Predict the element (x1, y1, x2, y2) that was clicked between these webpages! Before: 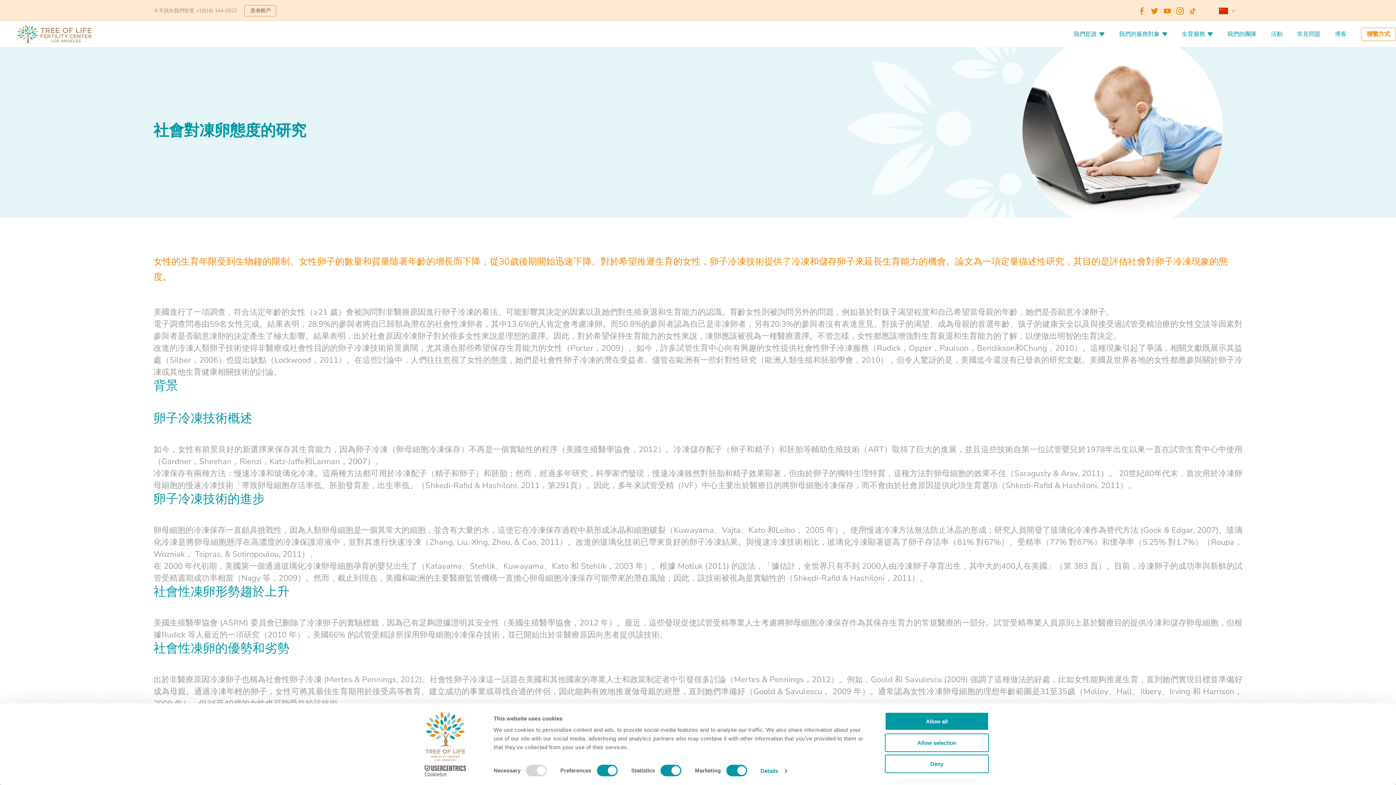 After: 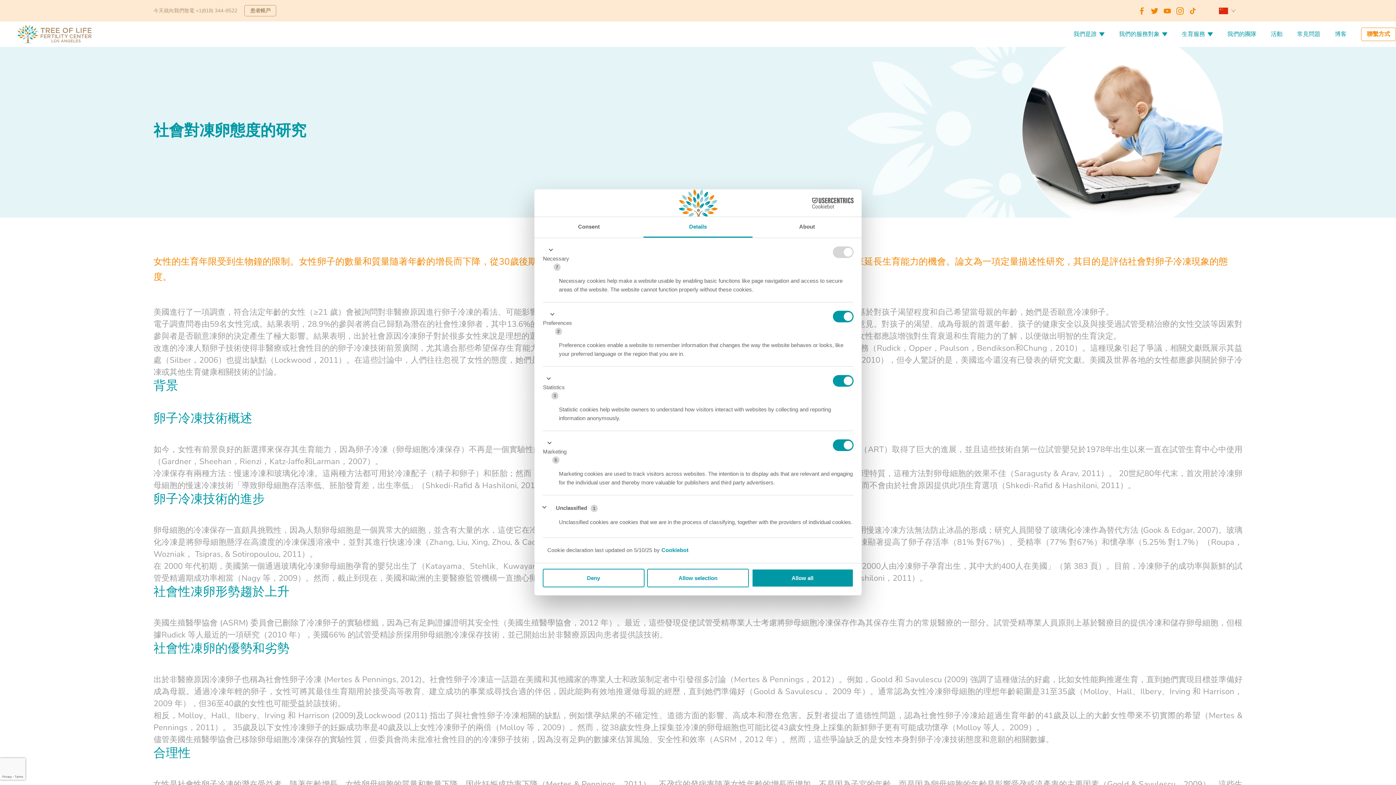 Action: bbox: (760, 765, 786, 776) label: Details